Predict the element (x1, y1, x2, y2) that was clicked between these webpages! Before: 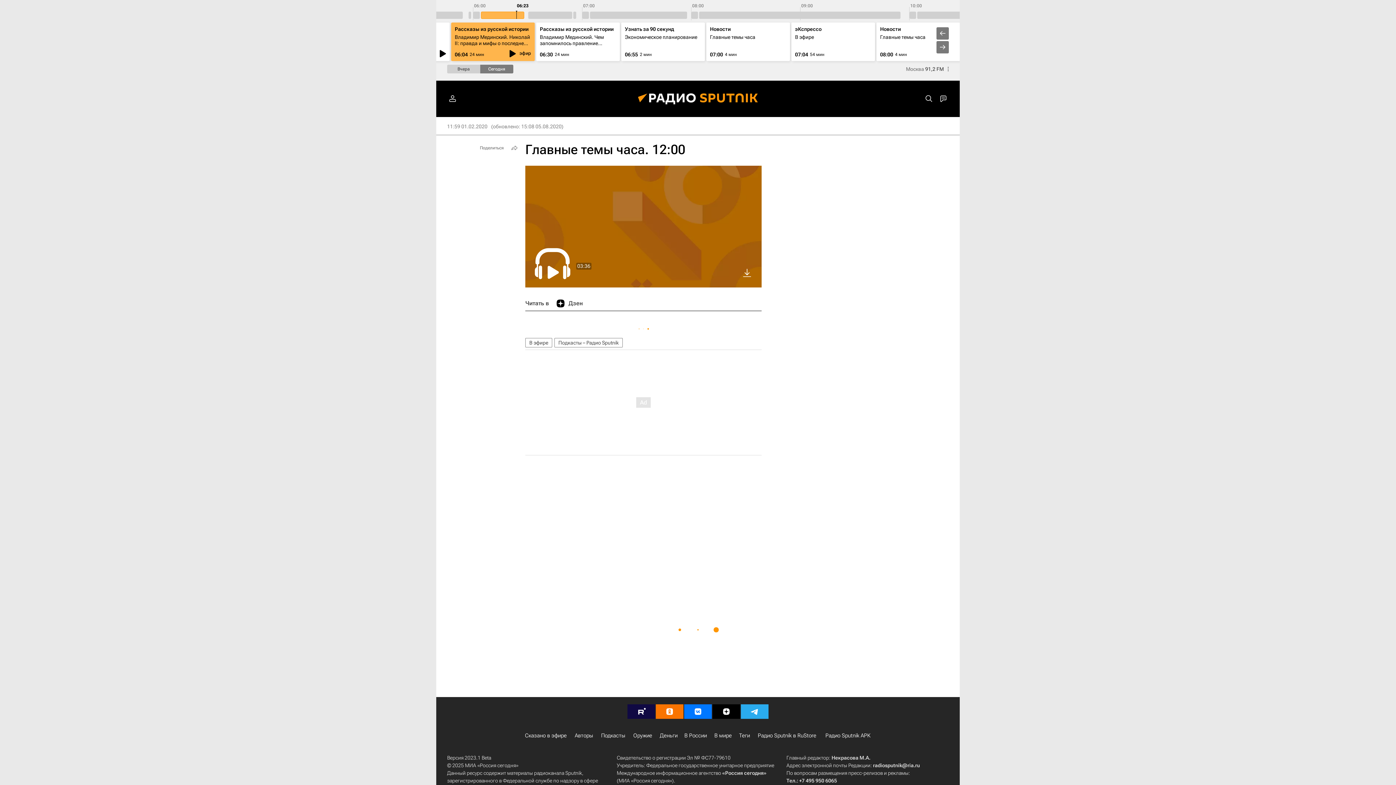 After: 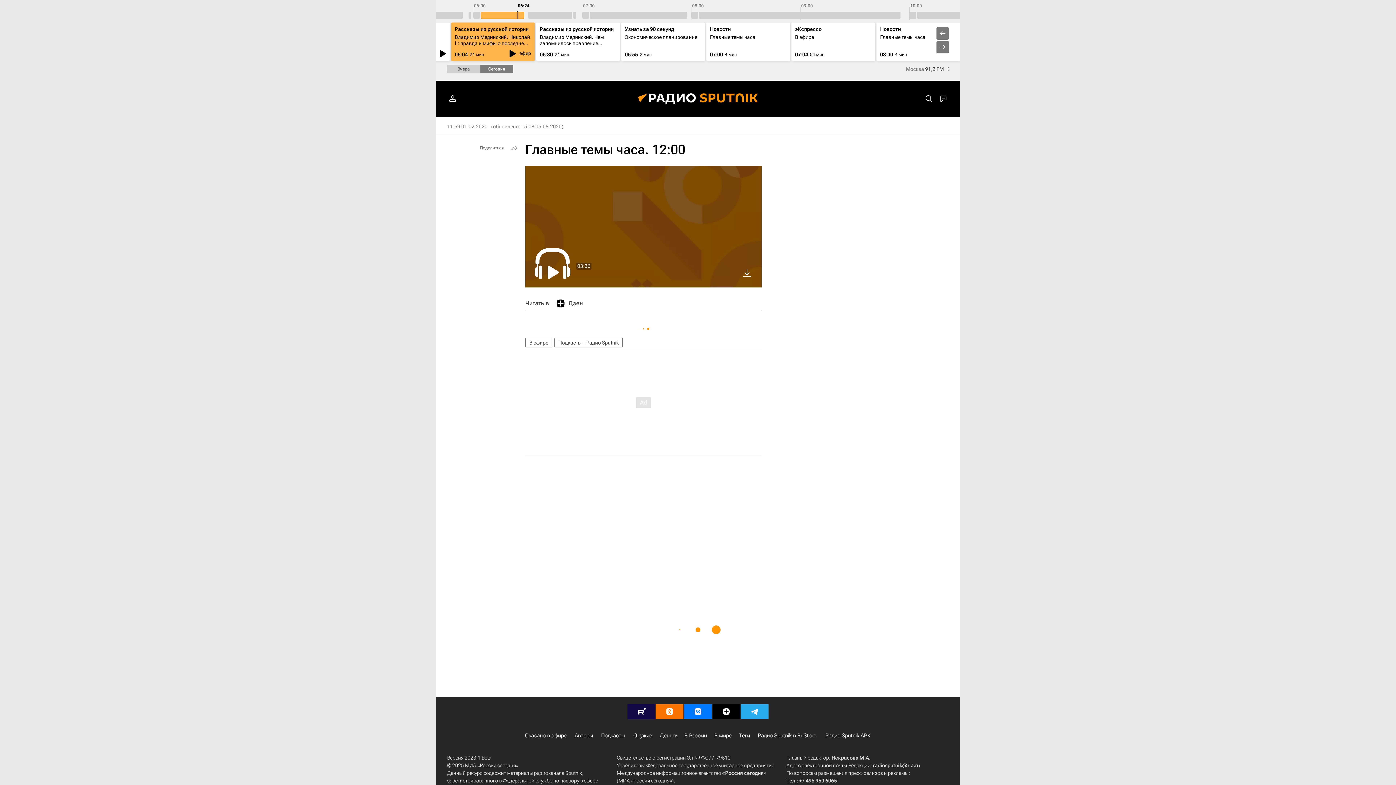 Action: bbox: (740, 265, 754, 284)